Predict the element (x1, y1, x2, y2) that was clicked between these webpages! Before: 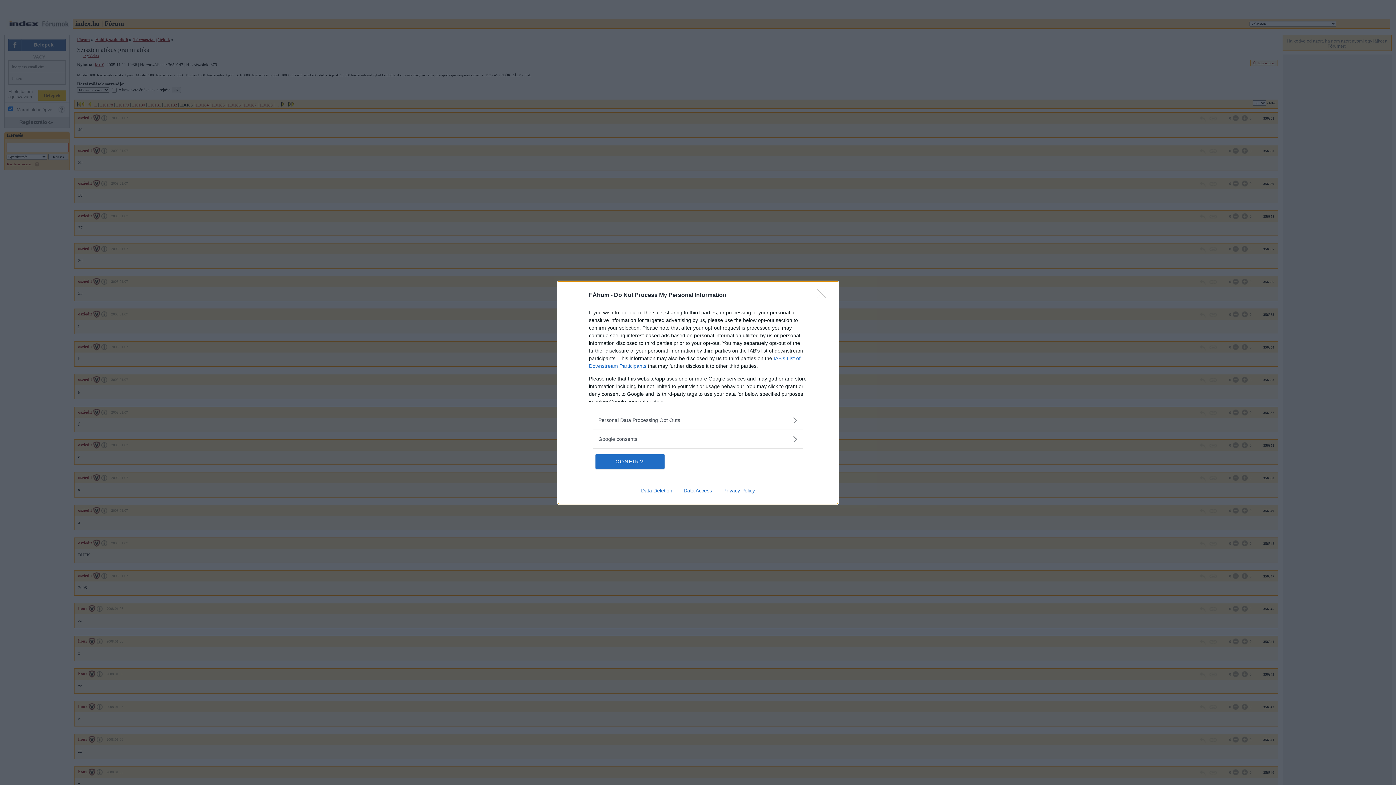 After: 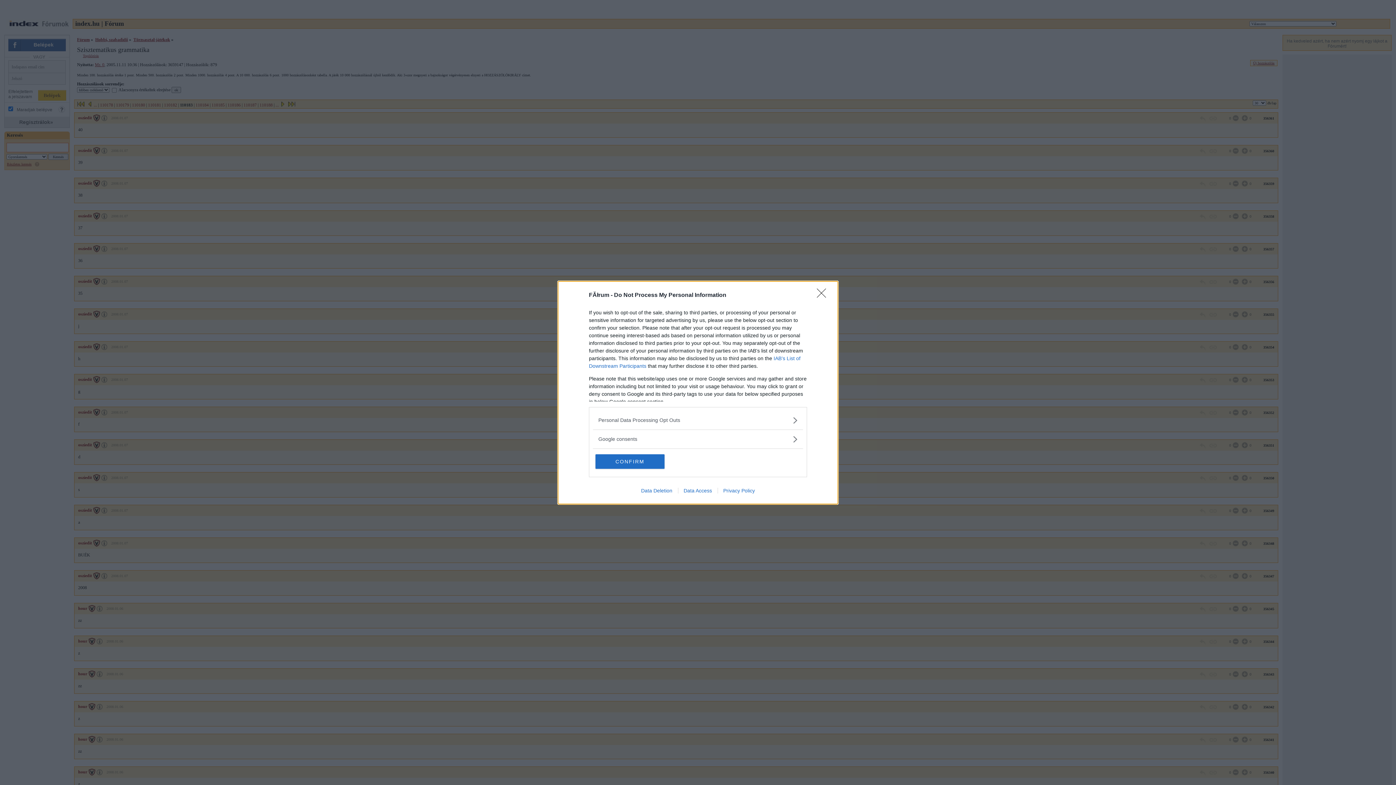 Action: bbox: (678, 487, 717, 493) label: Data Access